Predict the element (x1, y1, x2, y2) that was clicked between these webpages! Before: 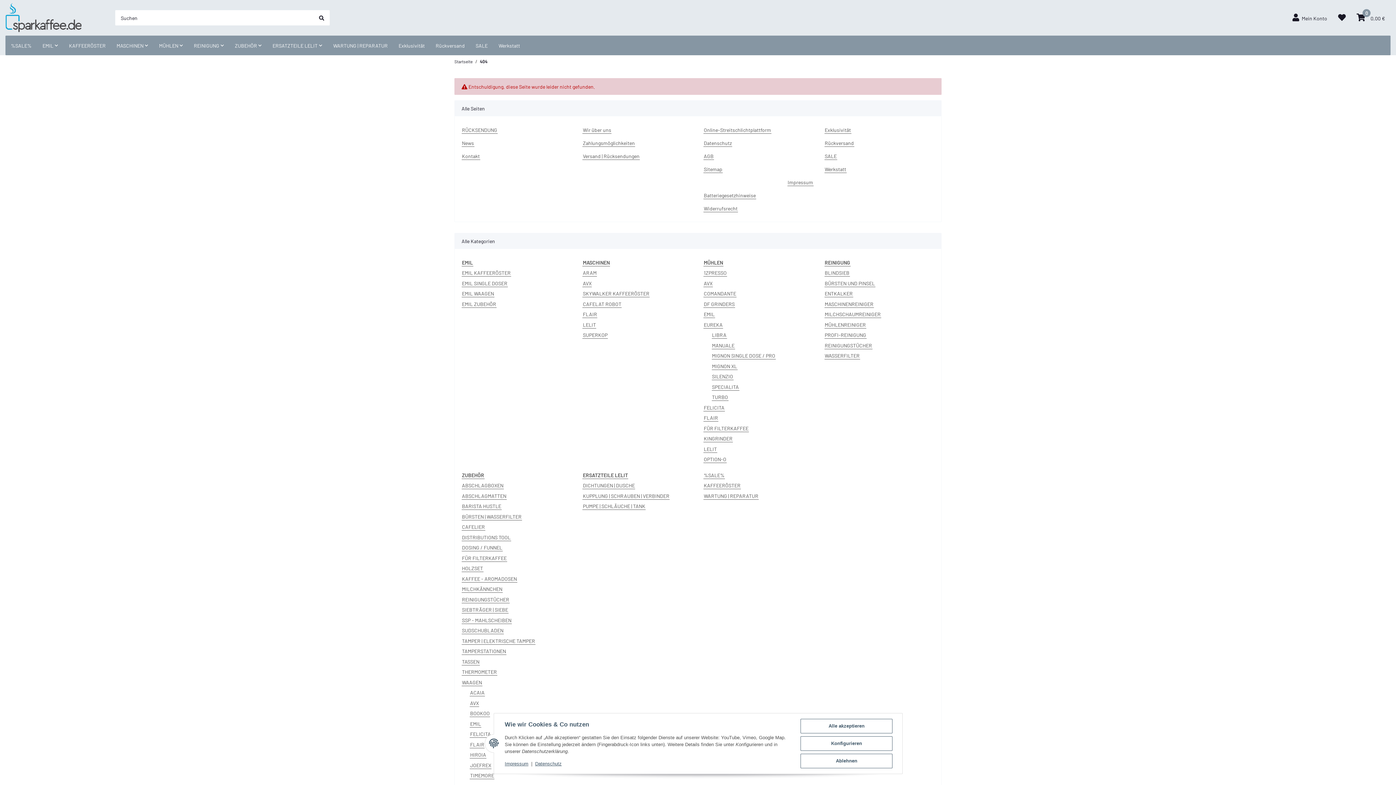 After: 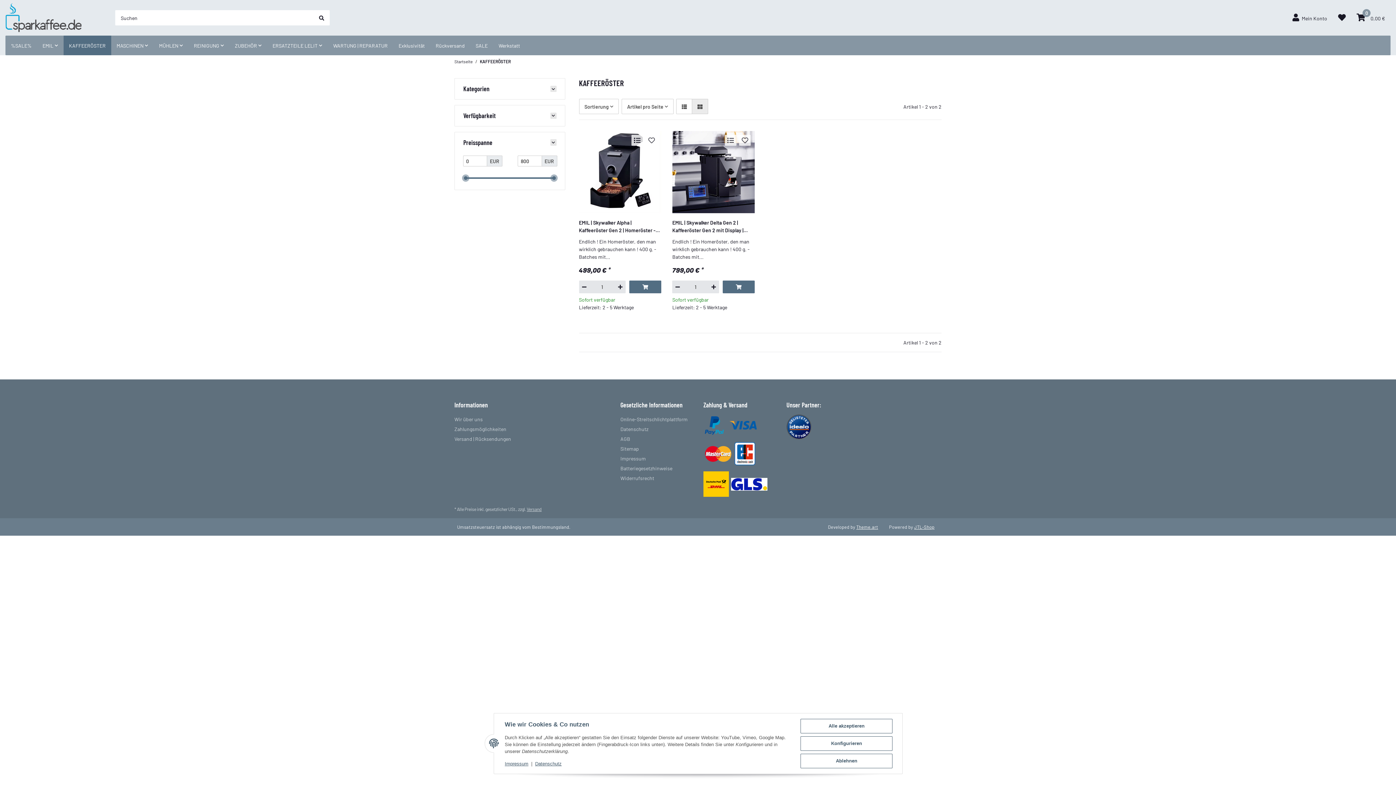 Action: label: KAFFEERÖSTER bbox: (703, 481, 741, 489)